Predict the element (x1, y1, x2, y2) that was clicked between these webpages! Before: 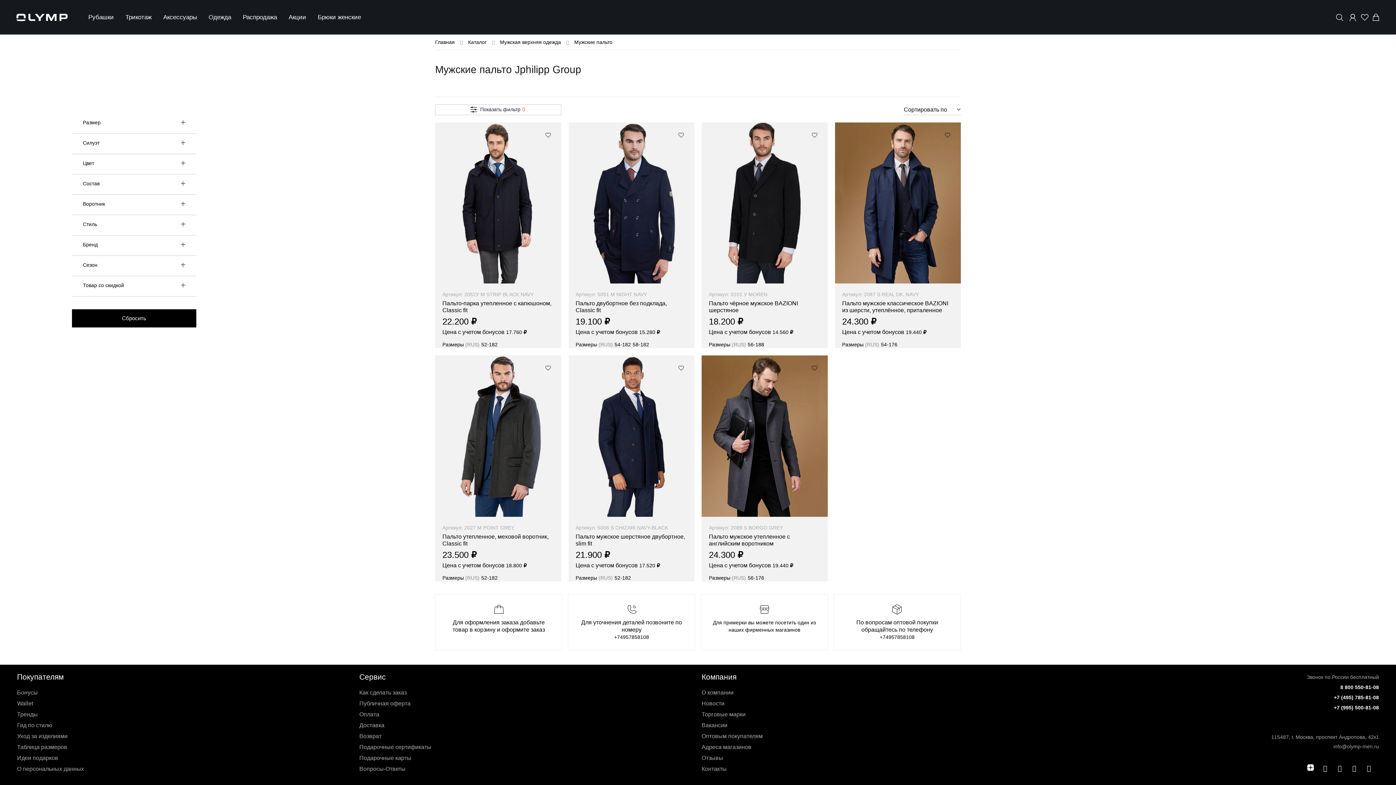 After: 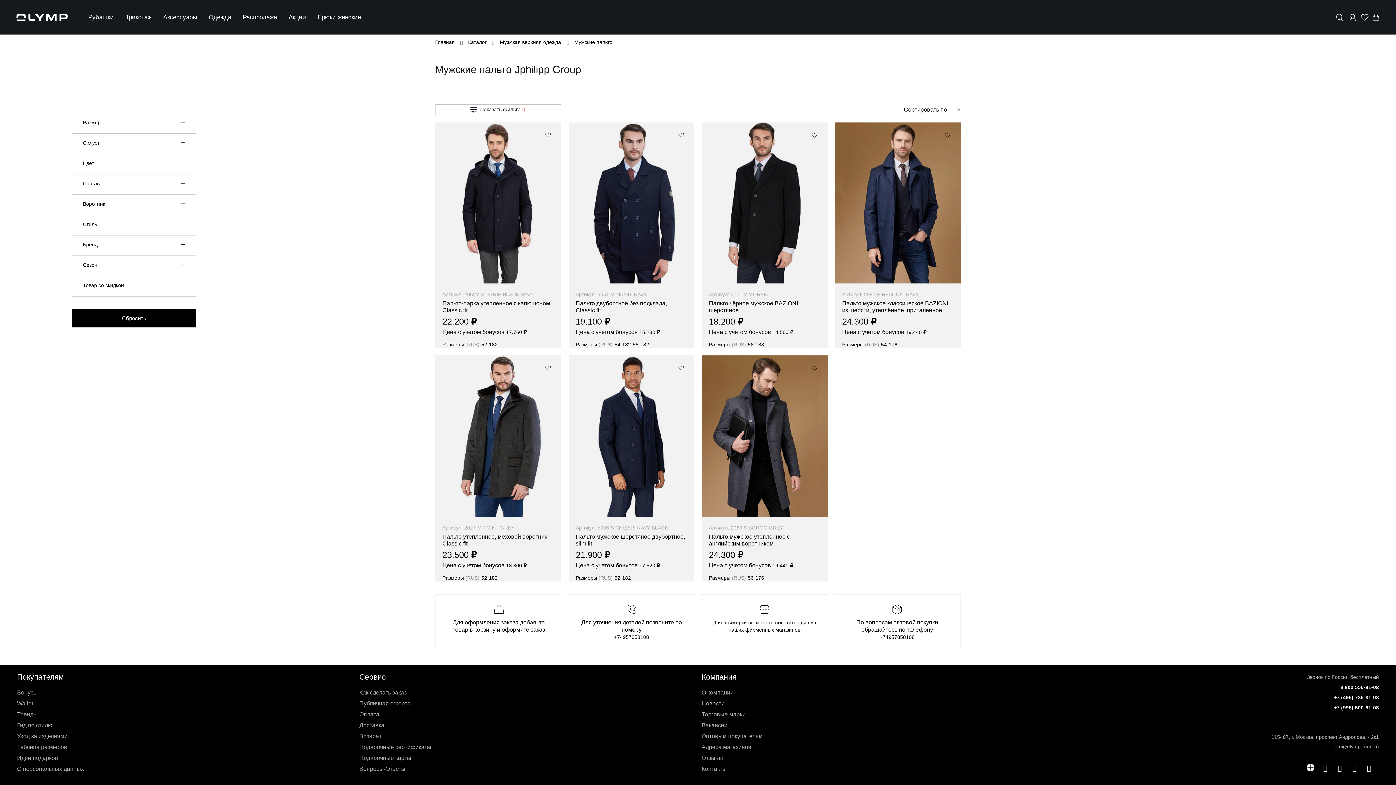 Action: bbox: (1333, 743, 1379, 749) label: info@olymp-men.ru